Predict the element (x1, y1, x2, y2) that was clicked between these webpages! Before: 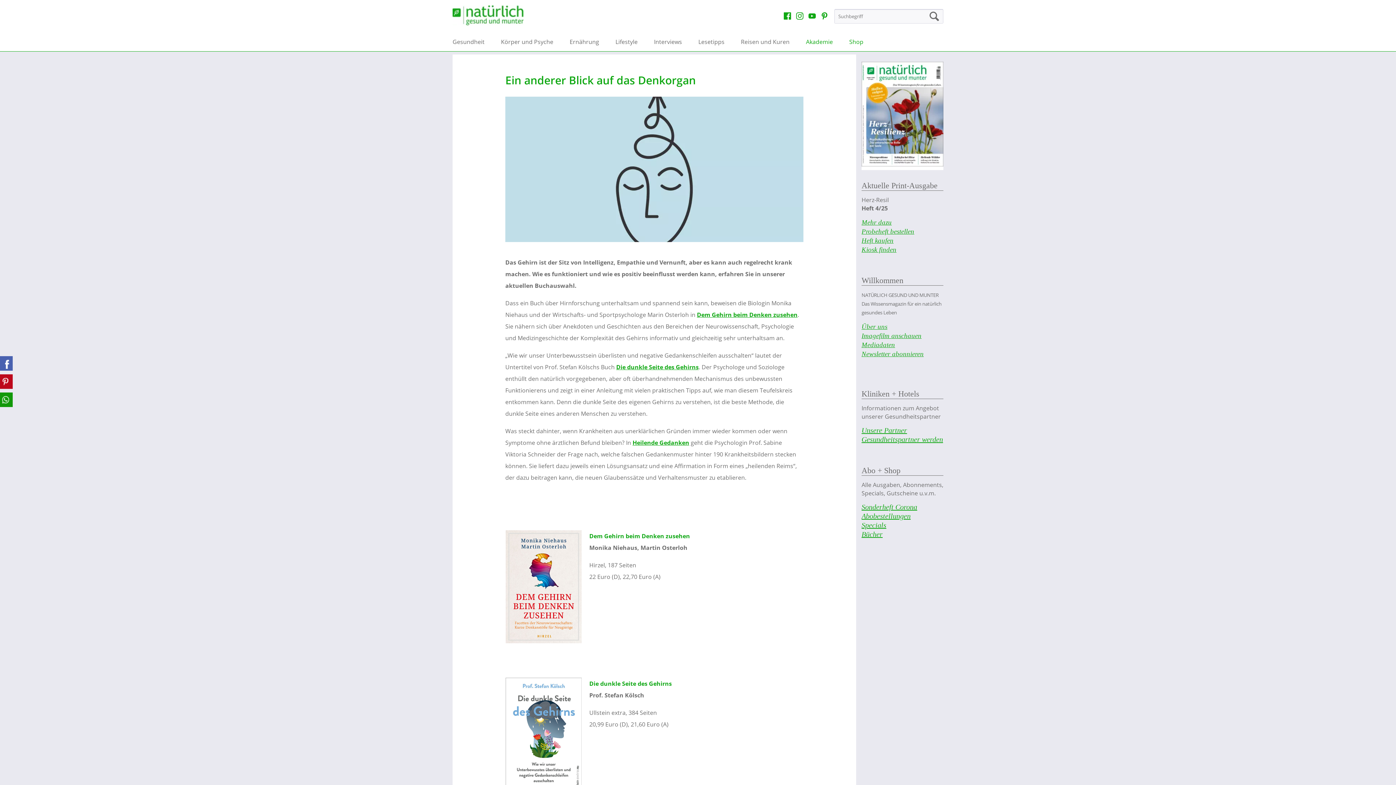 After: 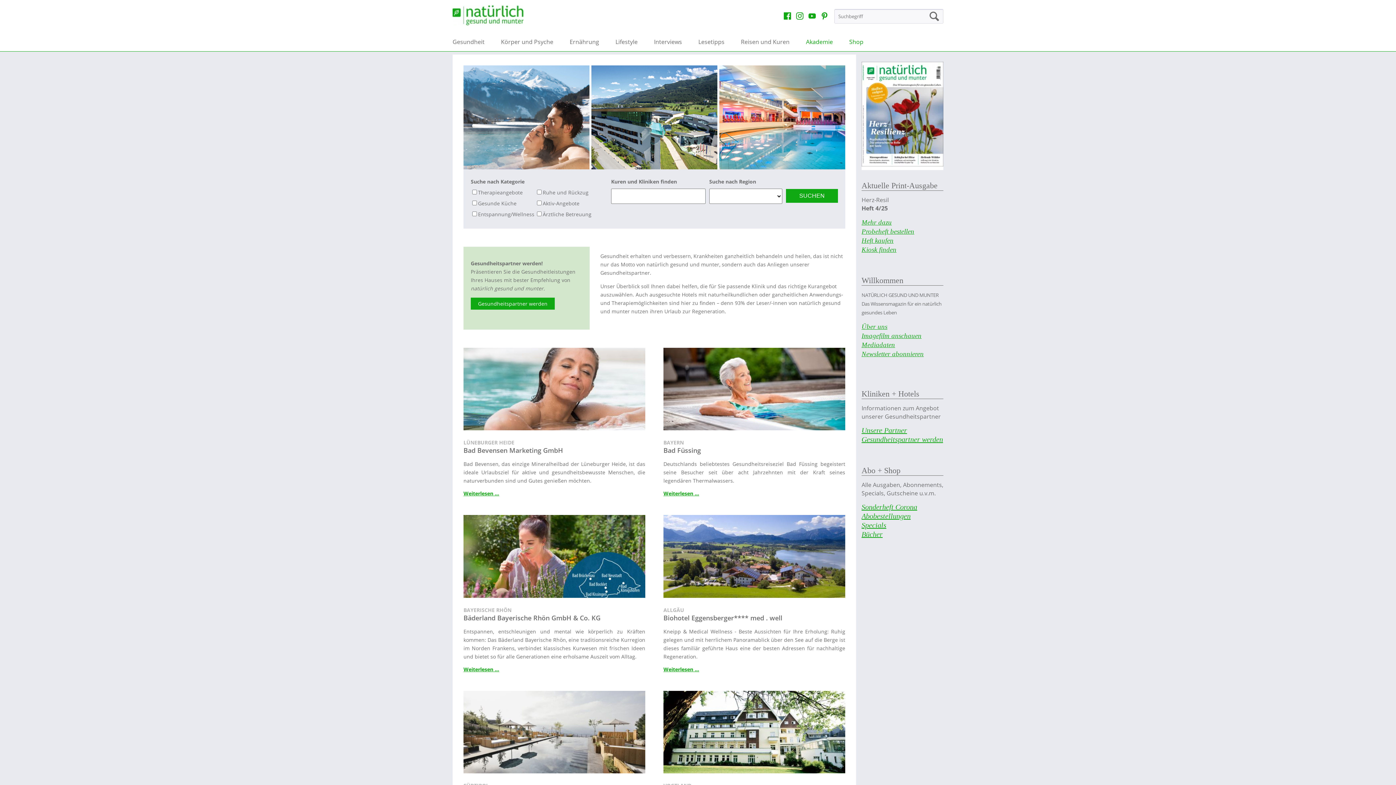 Action: label: Unsere Partner bbox: (861, 425, 907, 435)